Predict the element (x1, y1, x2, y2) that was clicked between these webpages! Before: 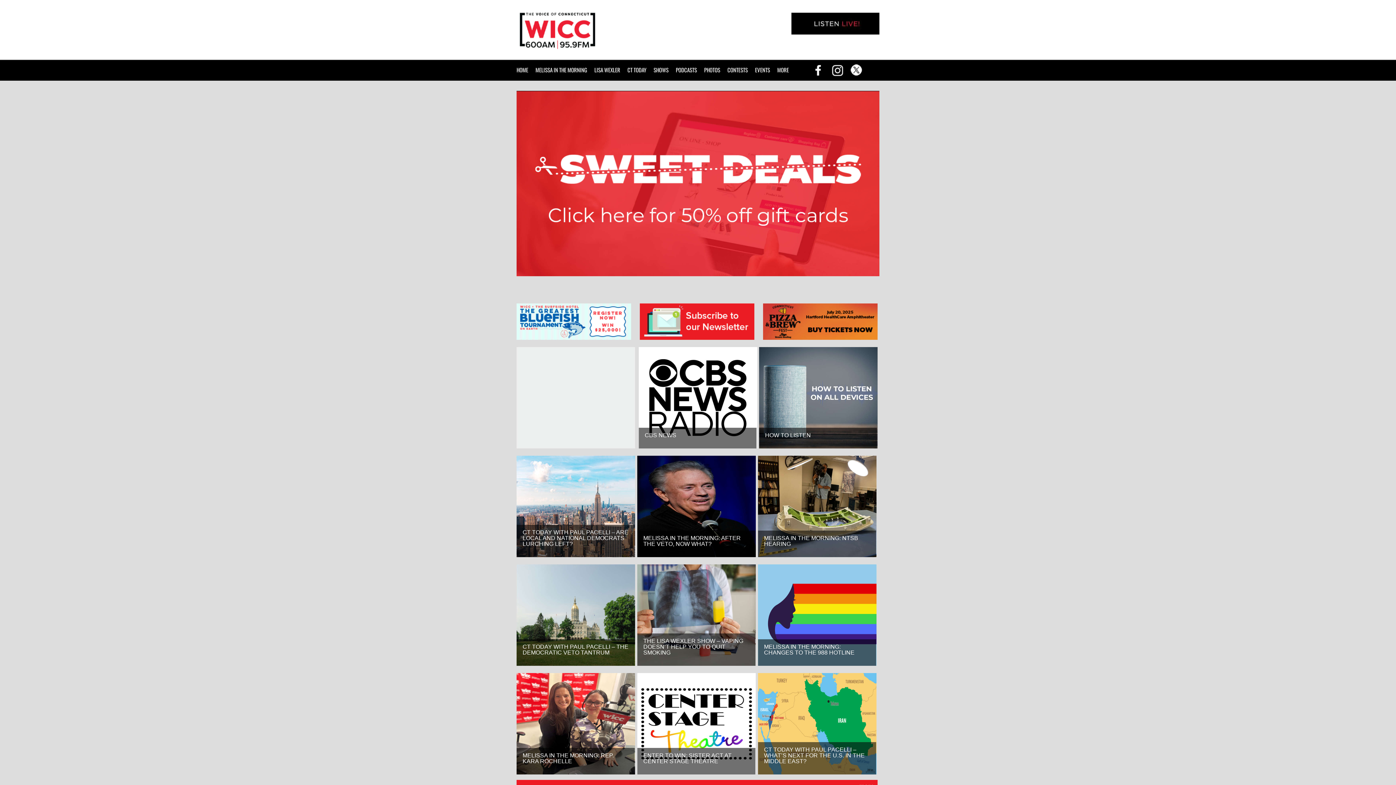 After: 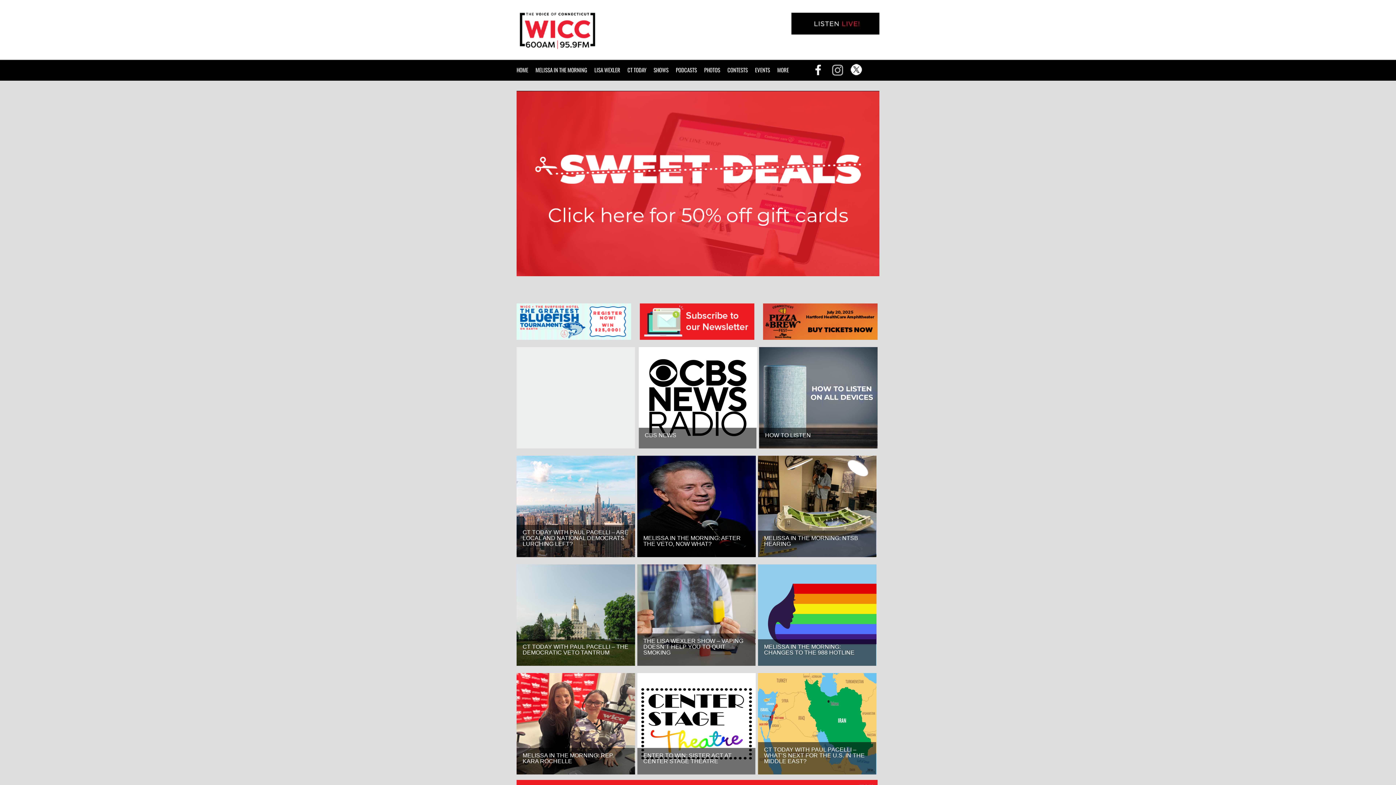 Action: bbox: (829, 74, 845, 79)